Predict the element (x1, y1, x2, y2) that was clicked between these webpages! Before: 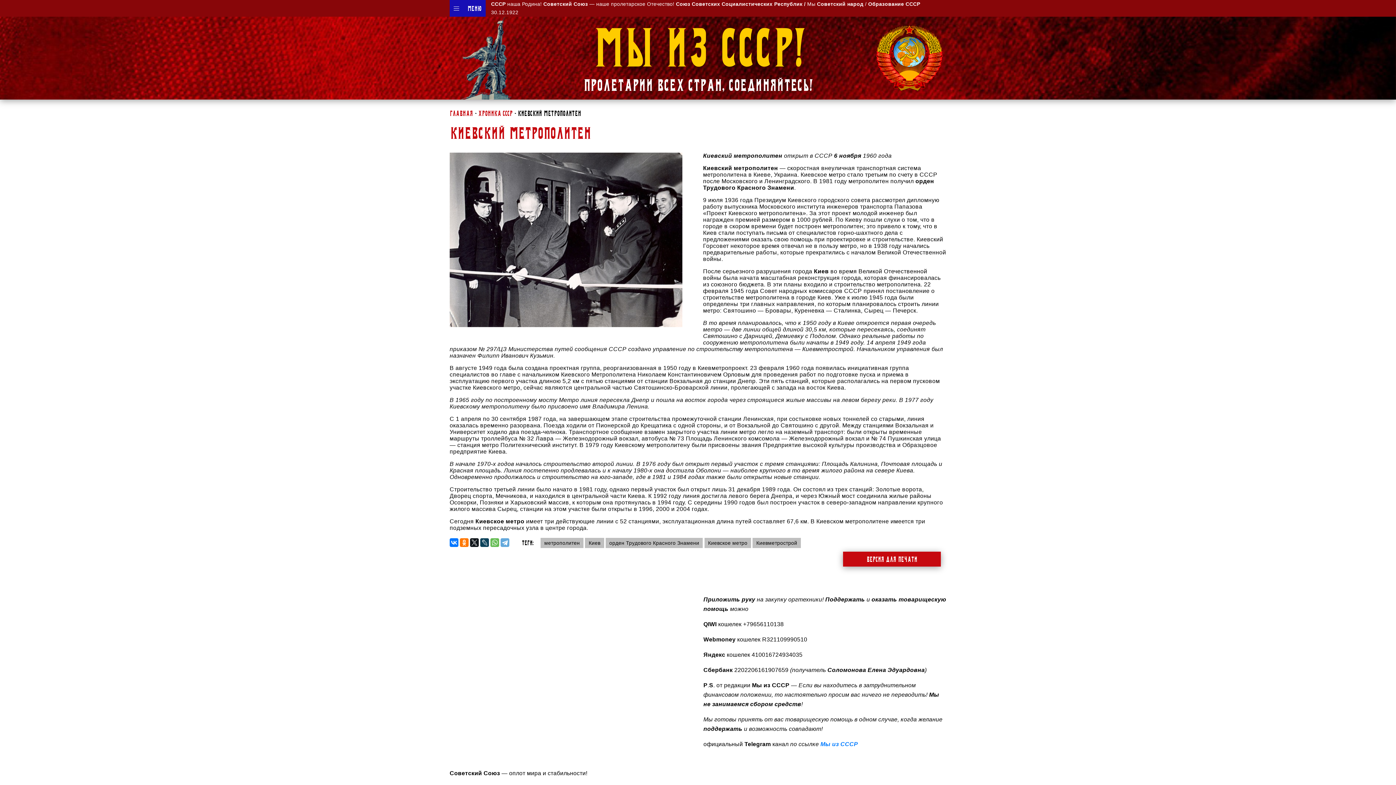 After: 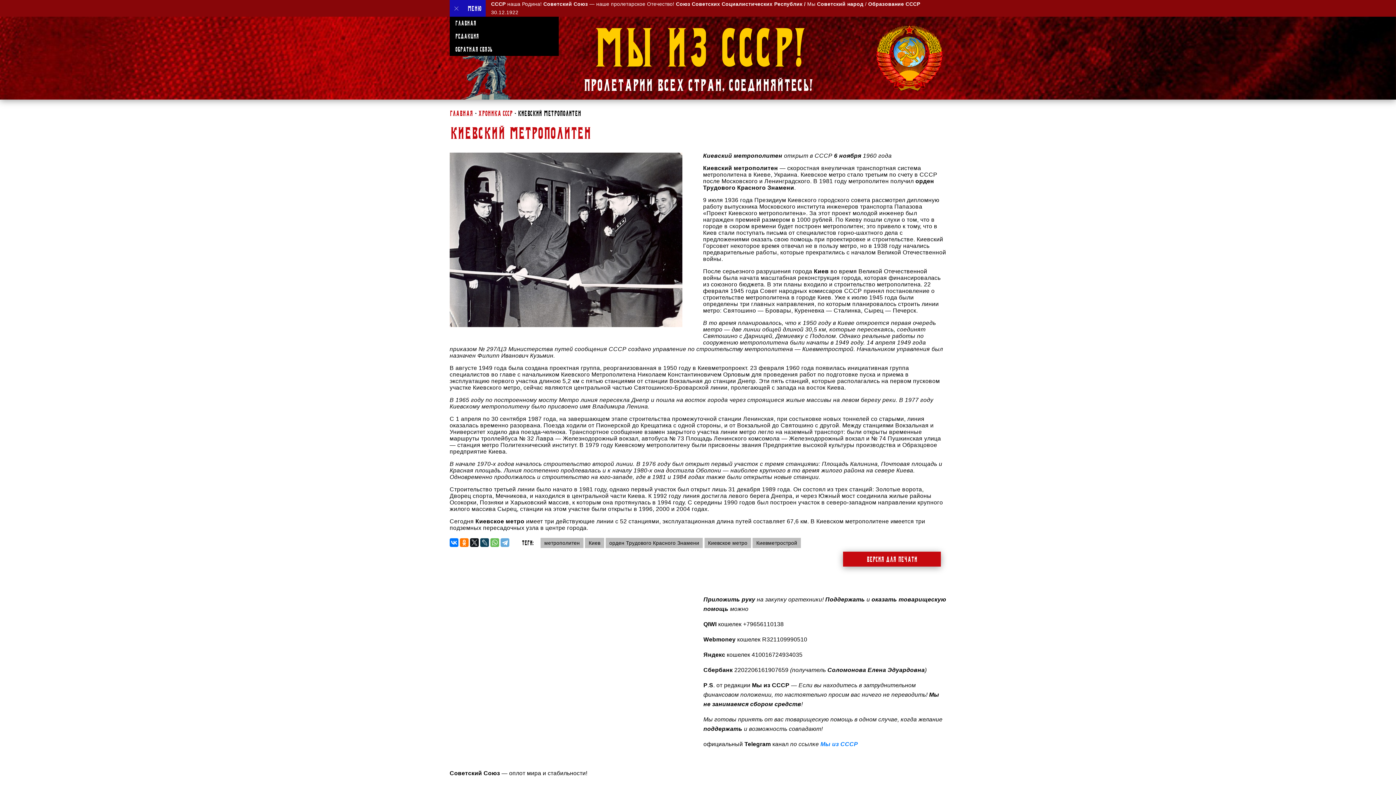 Action: bbox: (453, 3, 459, 13) label: Menu